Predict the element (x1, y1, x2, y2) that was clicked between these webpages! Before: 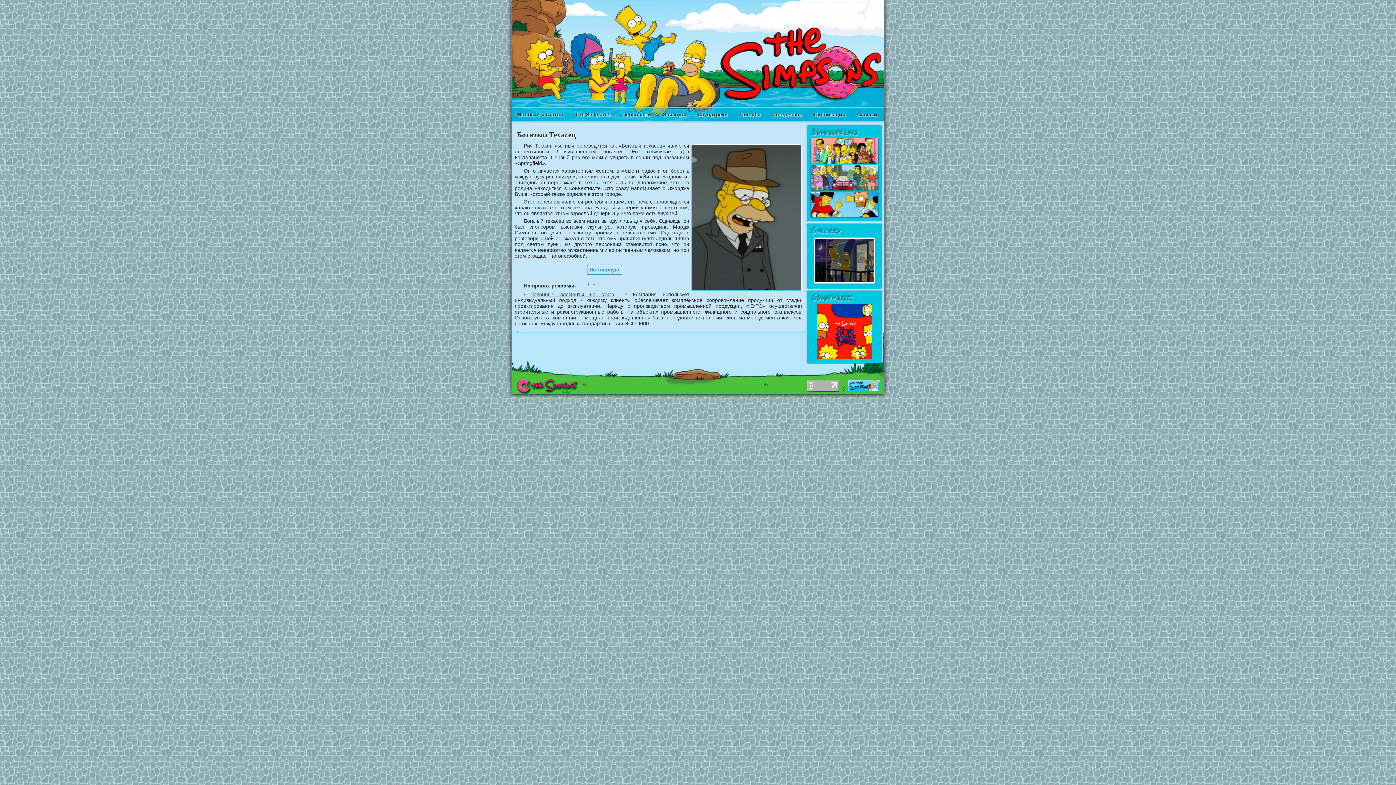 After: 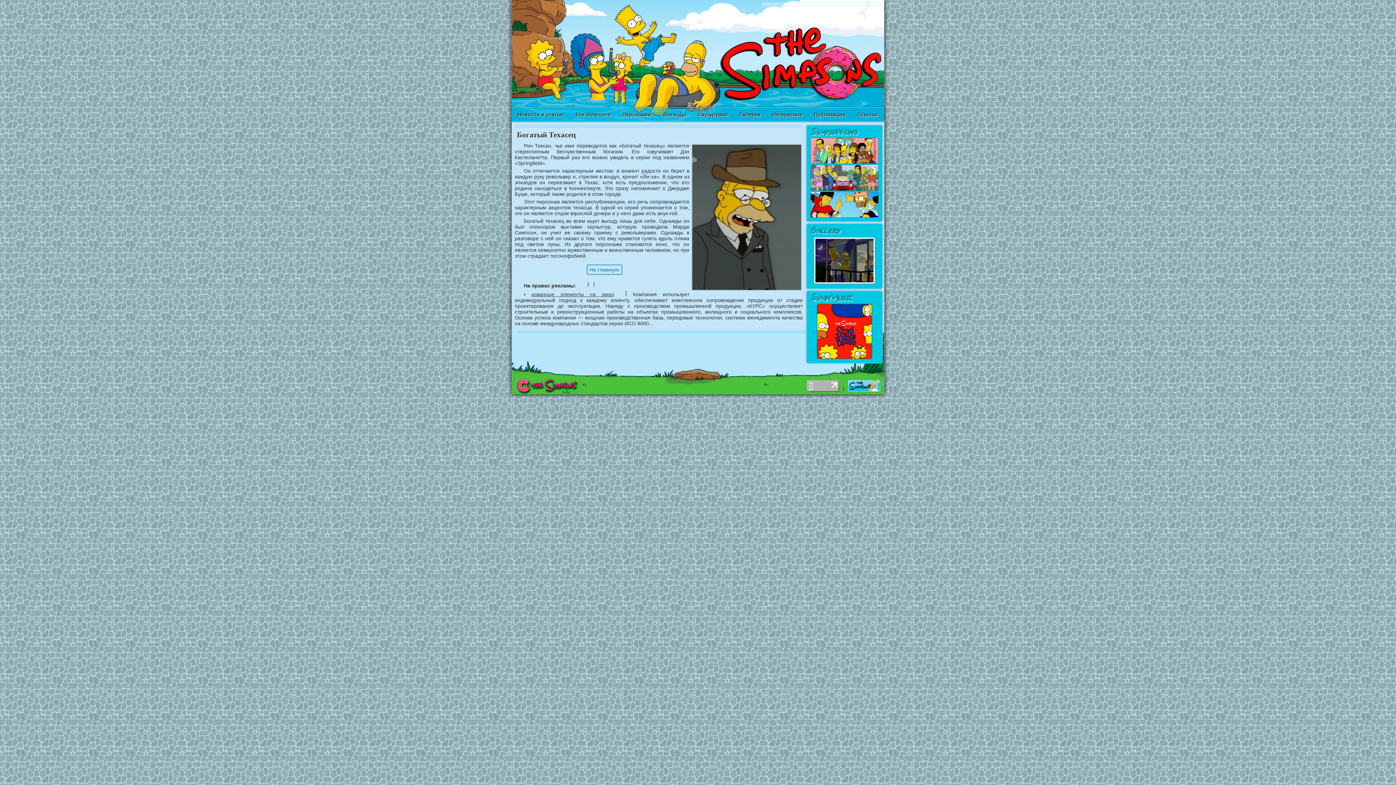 Action: bbox: (807, 387, 839, 393)